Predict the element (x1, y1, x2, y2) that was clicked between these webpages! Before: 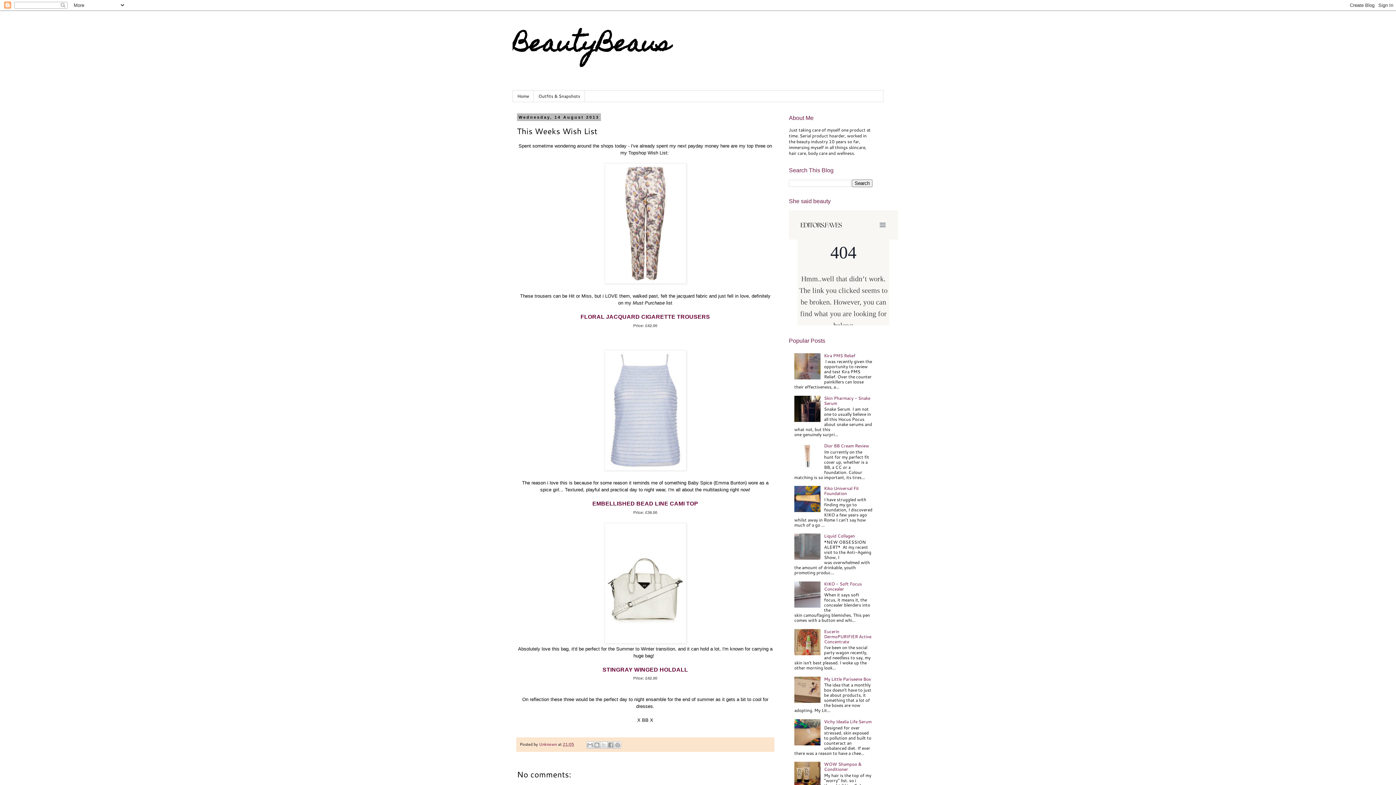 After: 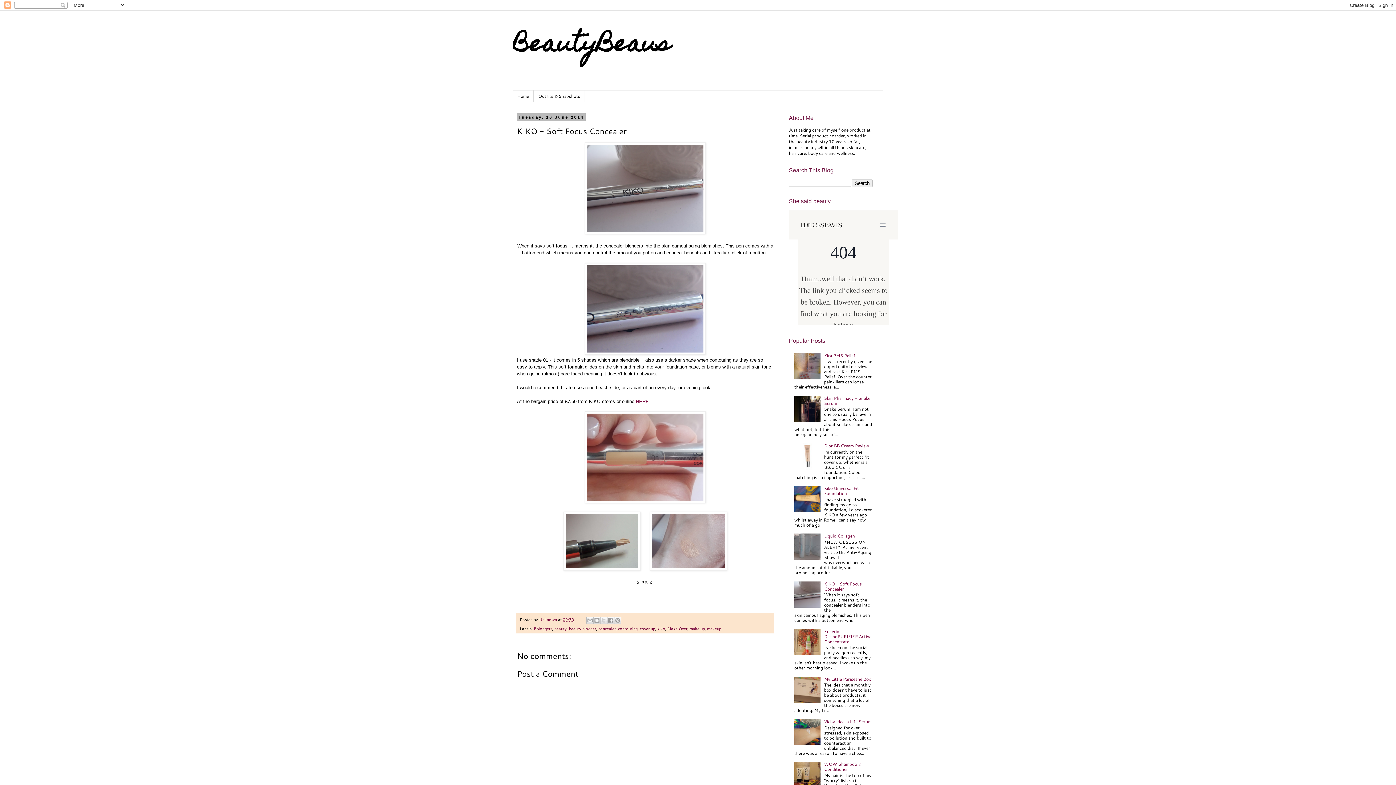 Action: bbox: (824, 580, 862, 592) label: KIKO - Soft Focus Concealer